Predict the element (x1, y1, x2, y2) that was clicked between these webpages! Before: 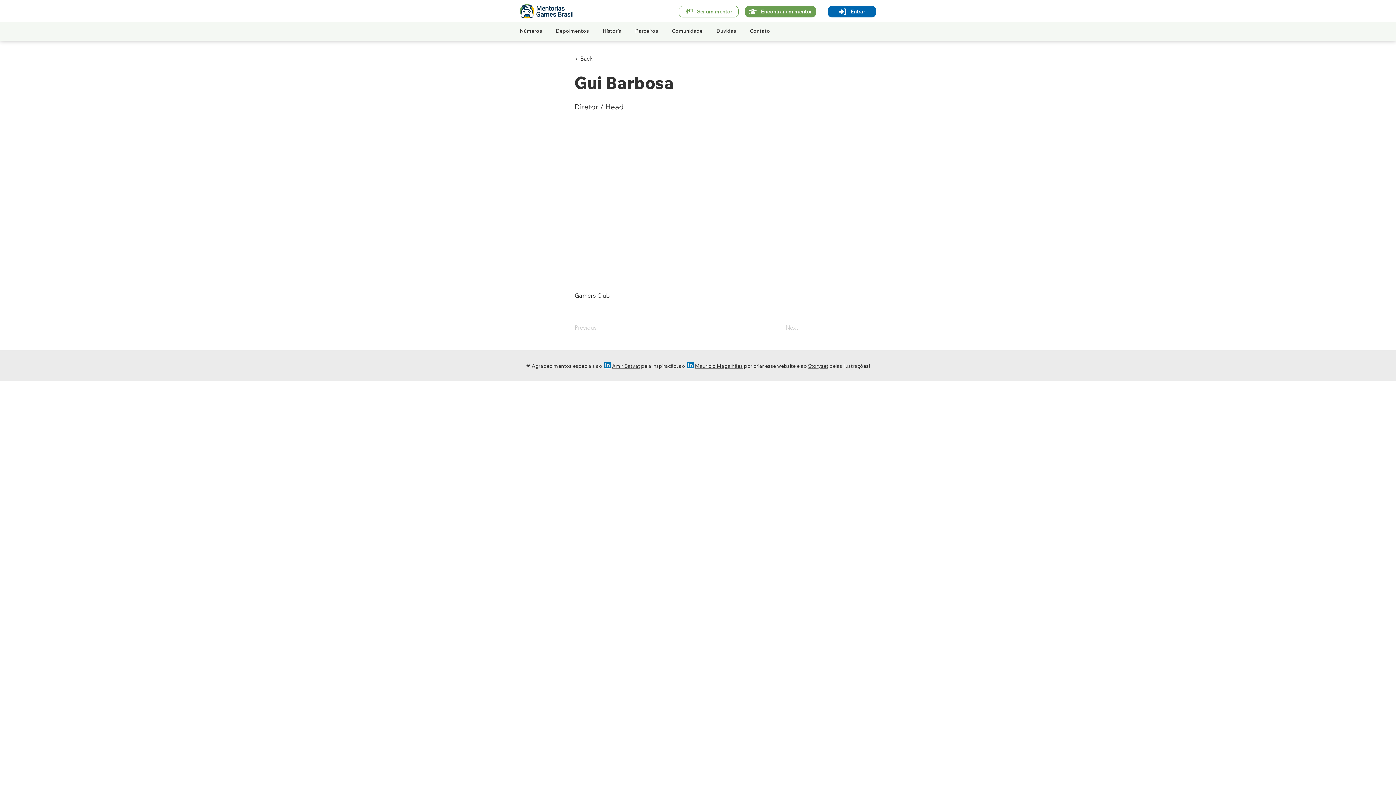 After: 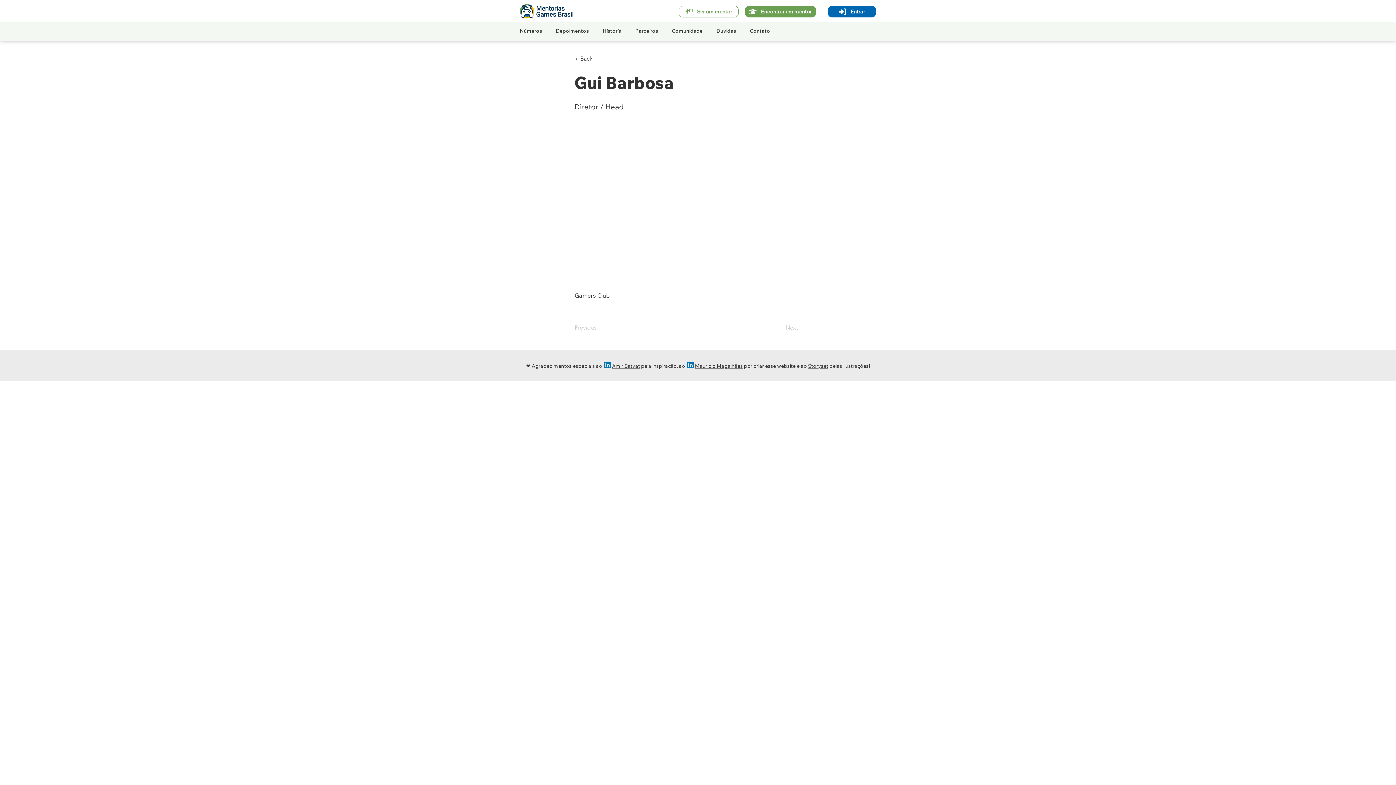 Action: bbox: (687, 360, 694, 369) label: 